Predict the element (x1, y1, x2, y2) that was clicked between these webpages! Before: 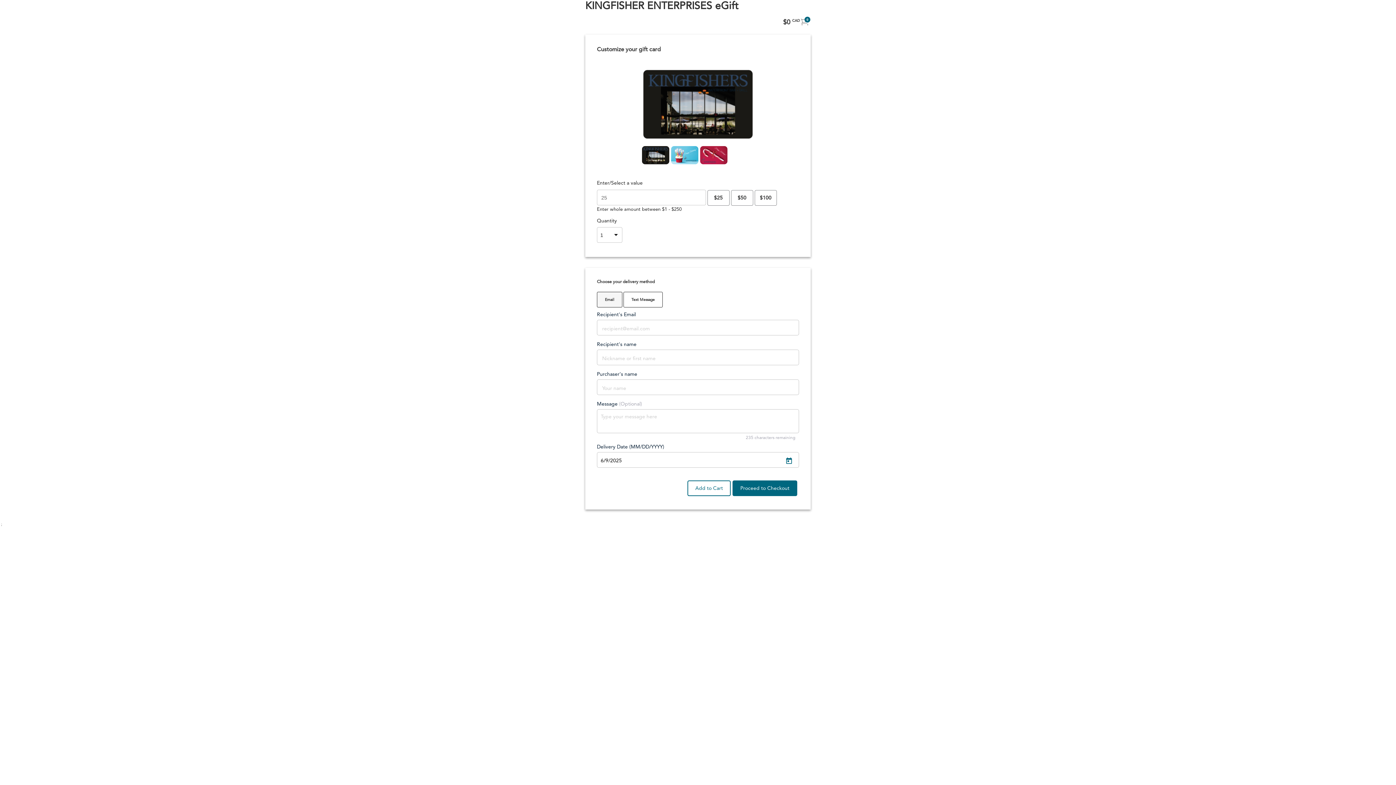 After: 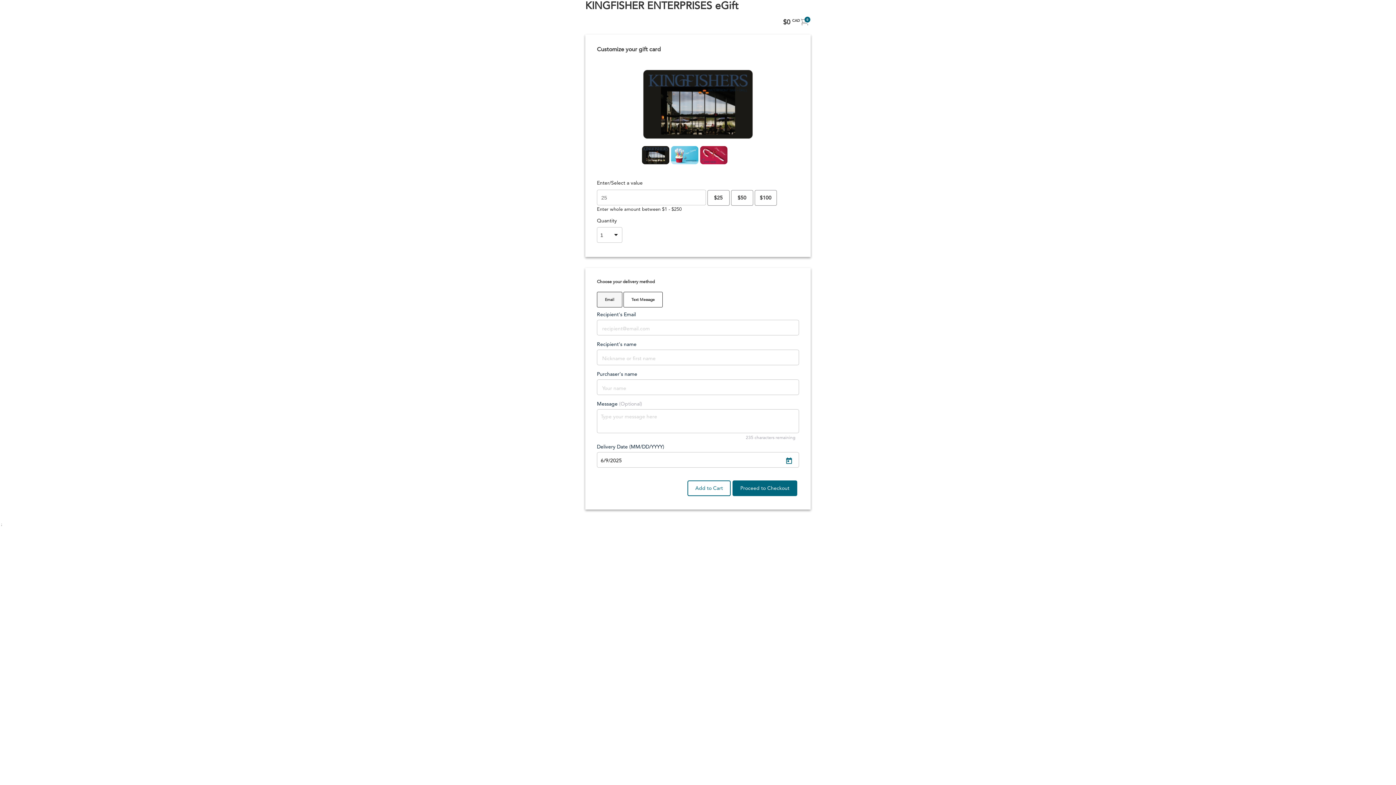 Action: label: Email bbox: (597, 292, 622, 307)